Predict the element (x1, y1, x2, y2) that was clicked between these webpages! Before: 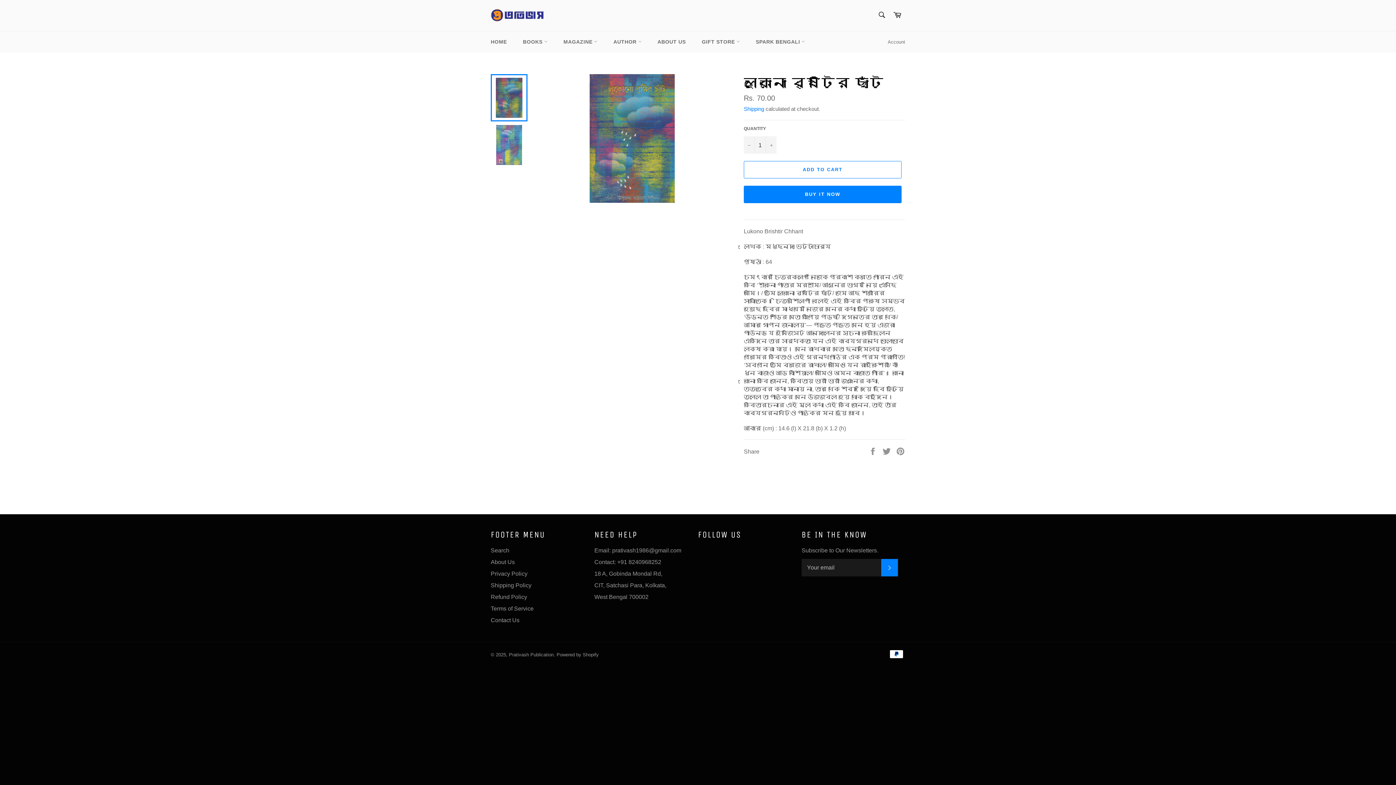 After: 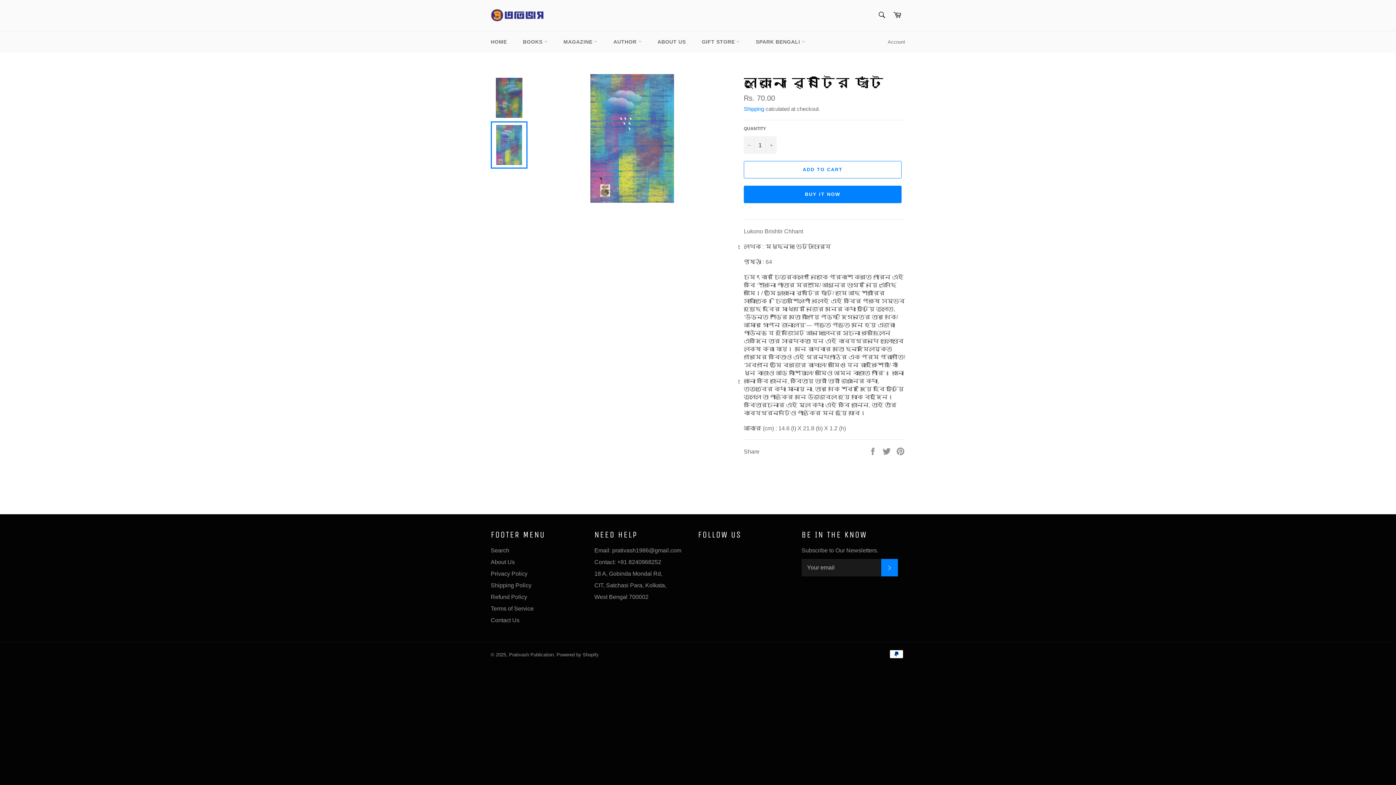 Action: bbox: (490, 121, 527, 168)